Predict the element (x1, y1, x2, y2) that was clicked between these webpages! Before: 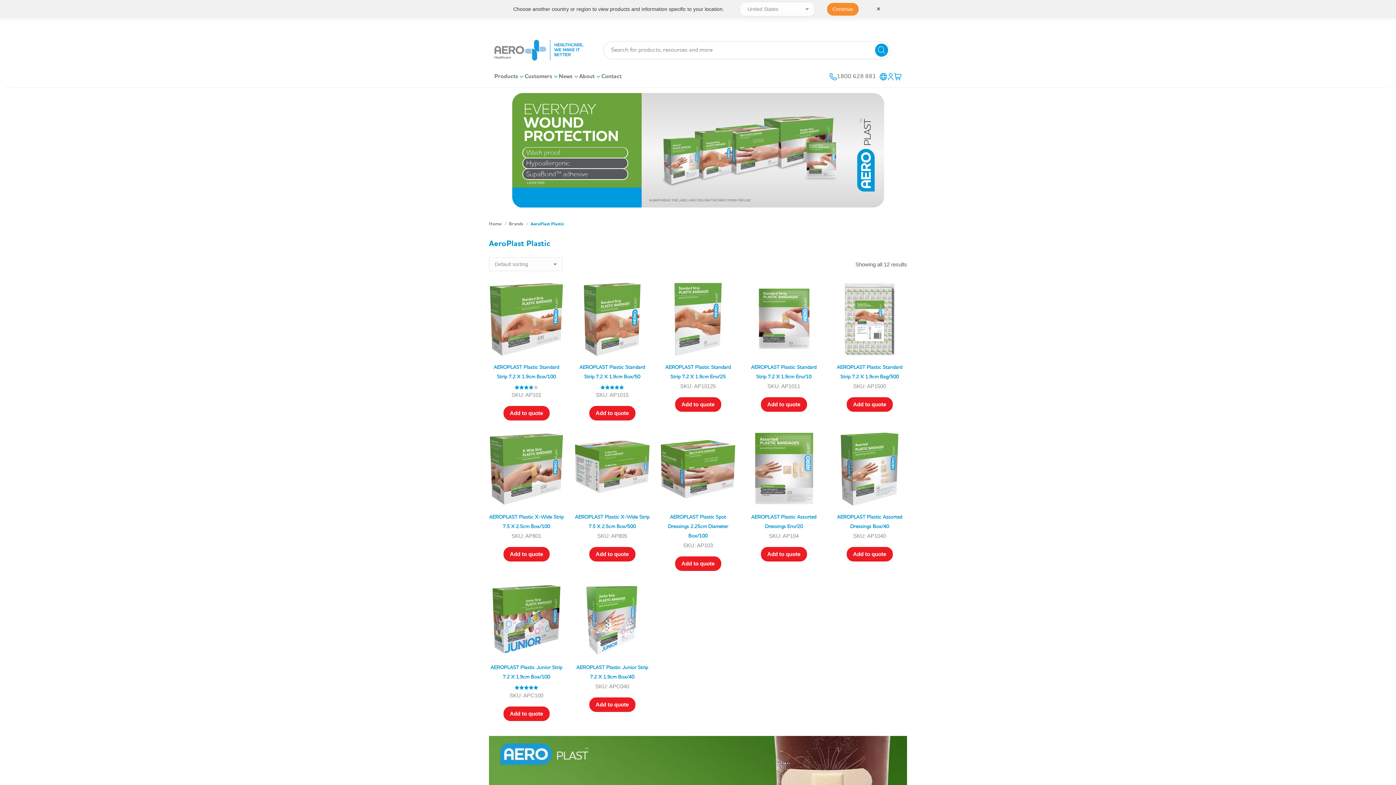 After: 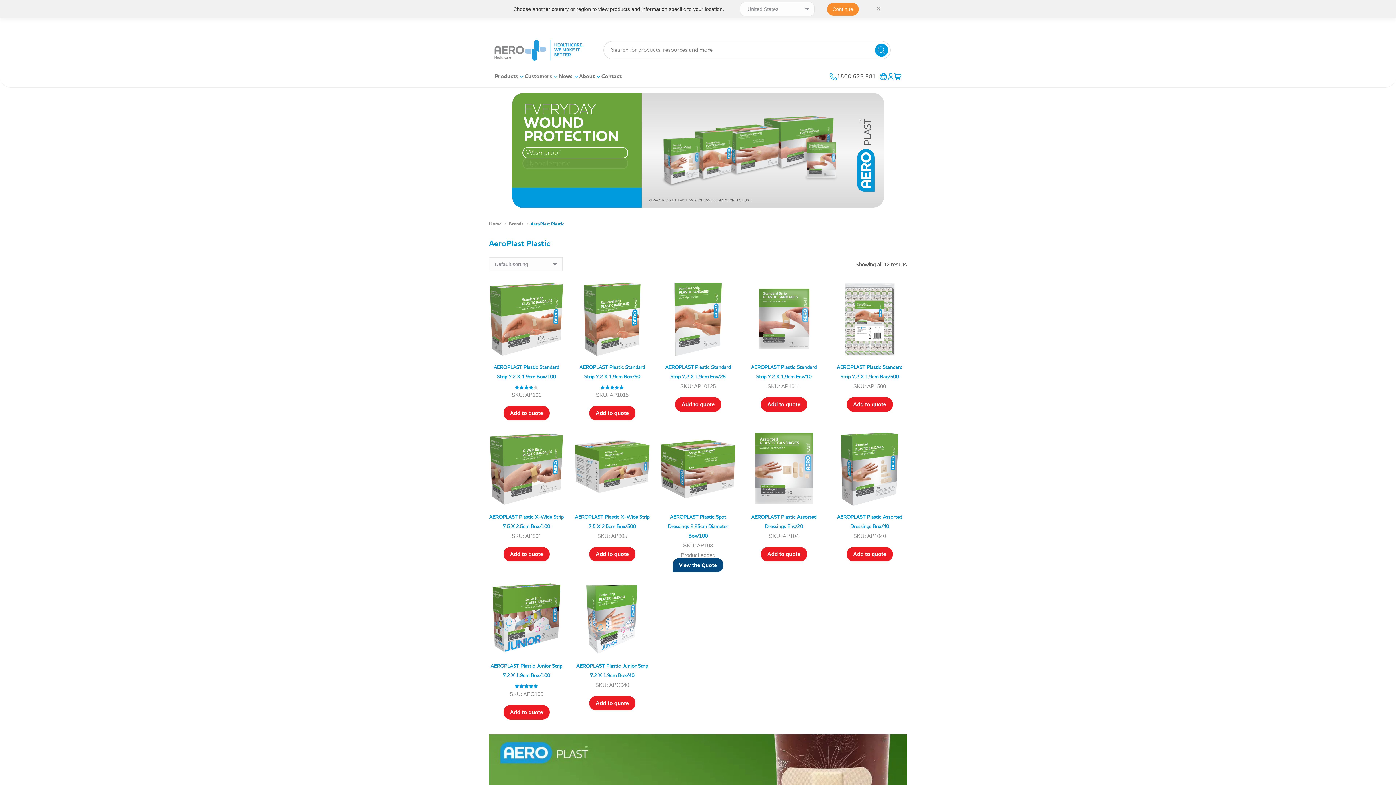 Action: label: Add to quote bbox: (674, 556, 721, 571)